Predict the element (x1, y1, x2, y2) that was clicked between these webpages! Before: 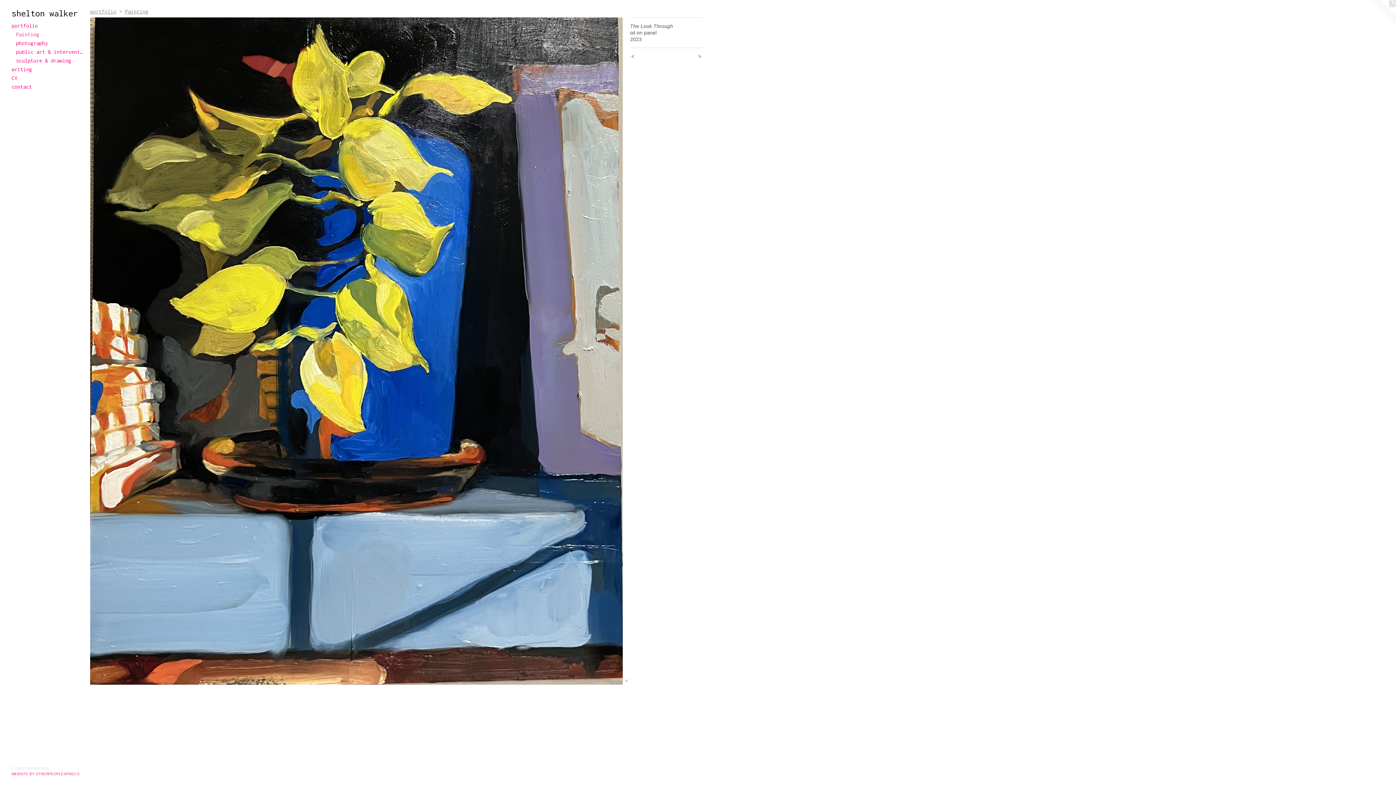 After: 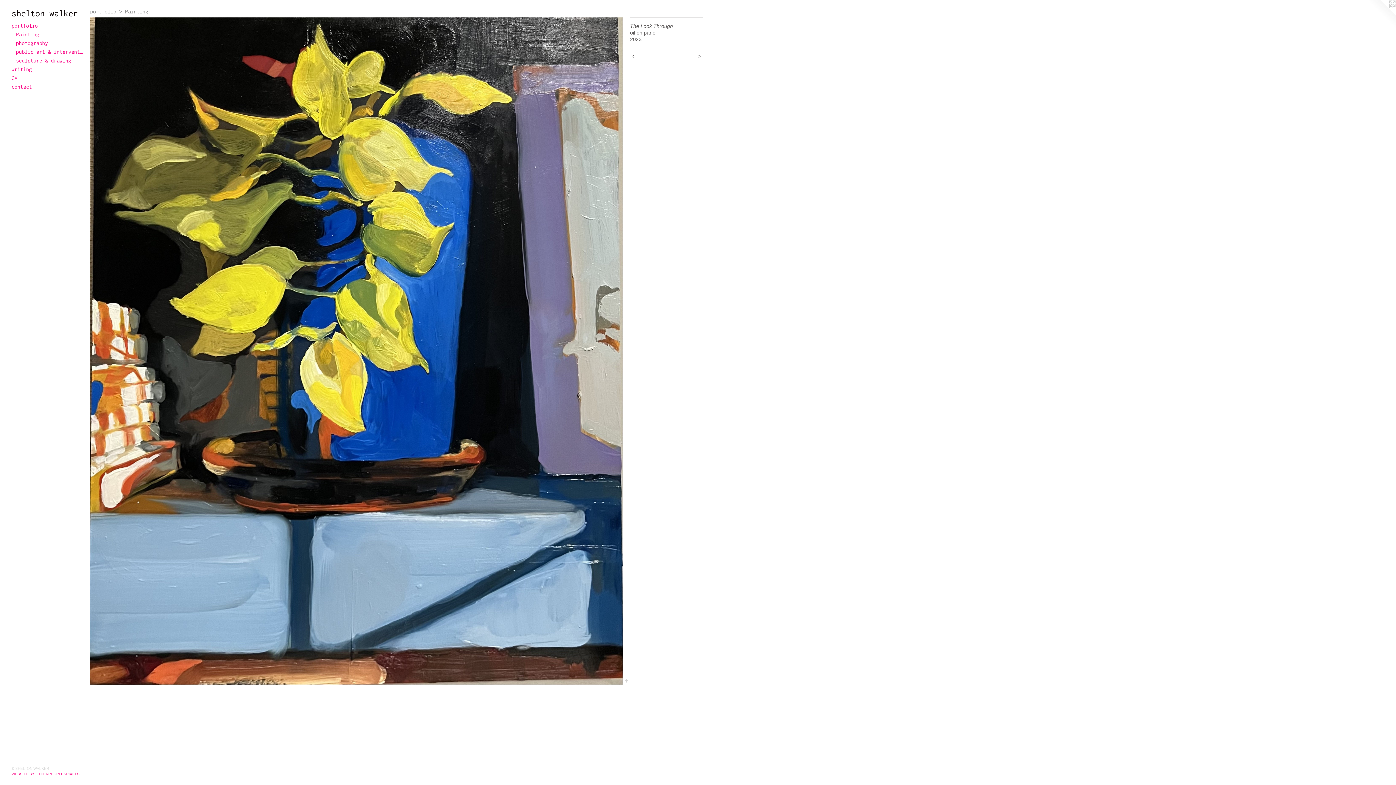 Action: bbox: (1367, 0, 1396, 29)